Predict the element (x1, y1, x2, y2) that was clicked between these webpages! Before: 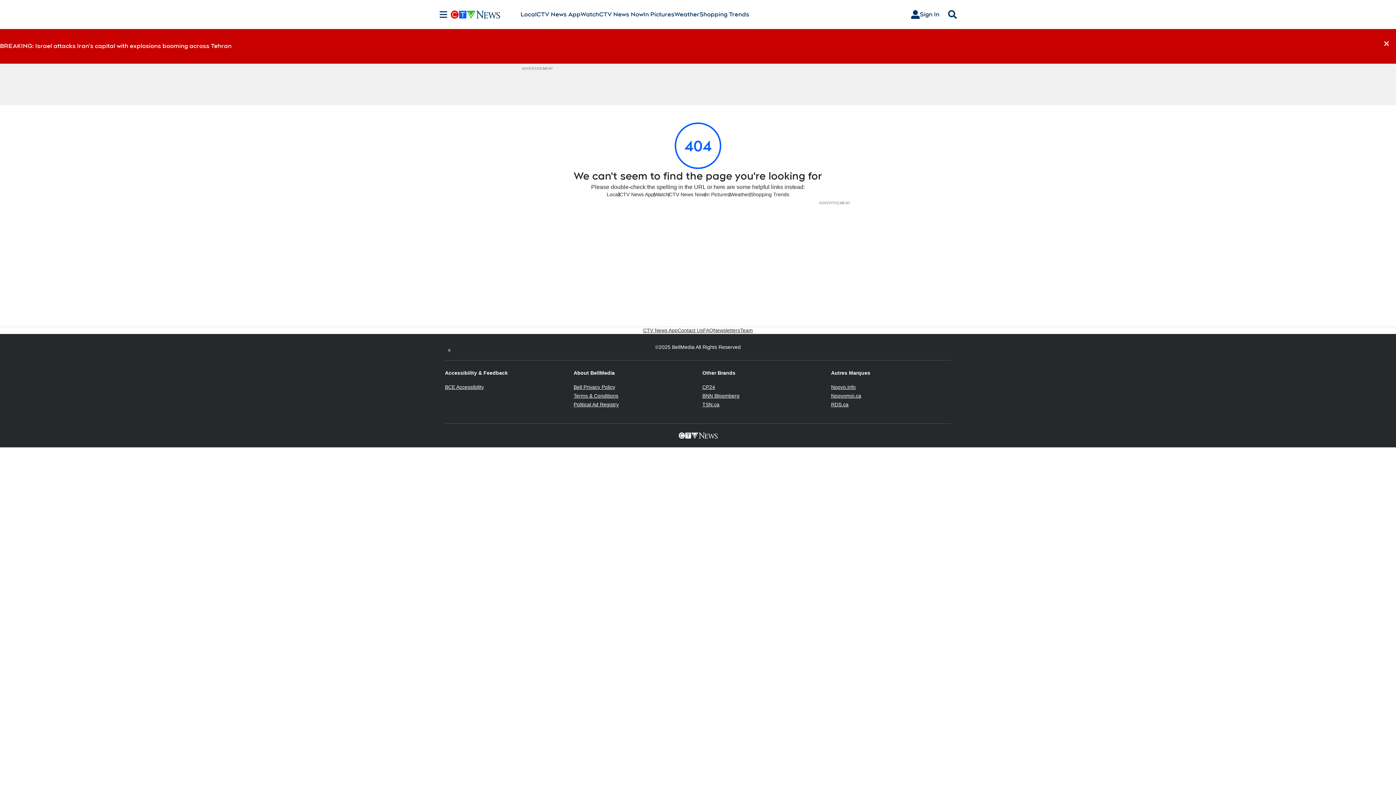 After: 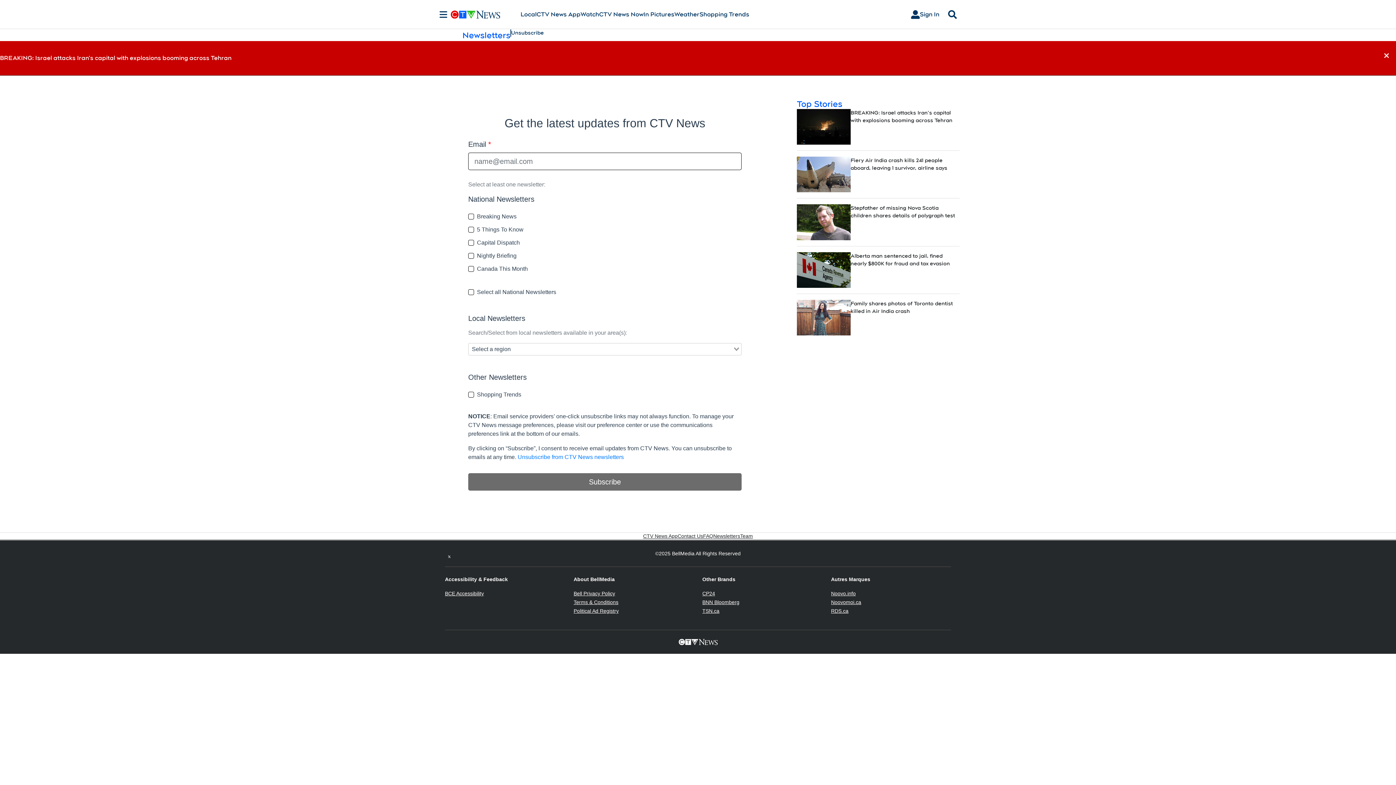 Action: bbox: (713, 327, 740, 334) label: Newsletters